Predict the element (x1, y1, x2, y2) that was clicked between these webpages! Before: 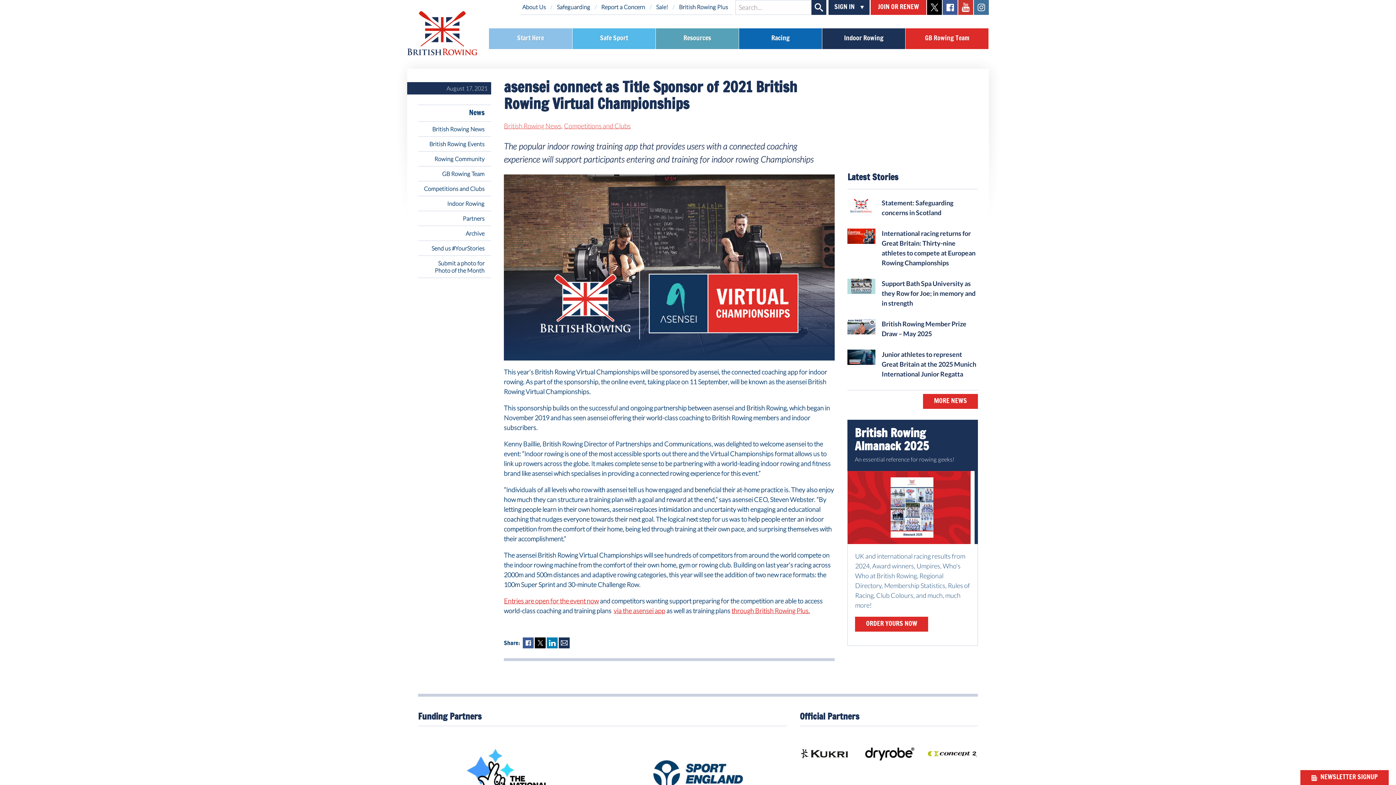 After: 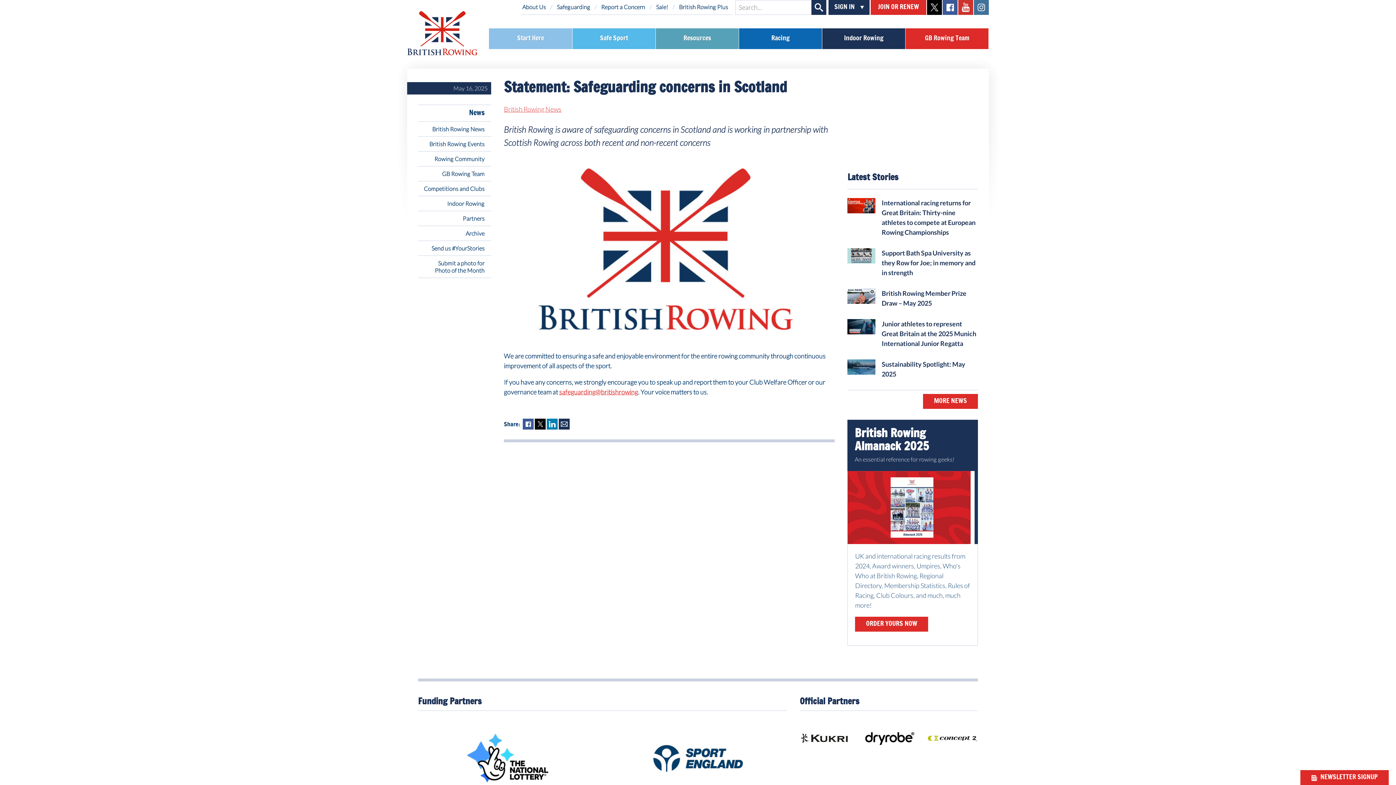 Action: bbox: (847, 198, 875, 213)